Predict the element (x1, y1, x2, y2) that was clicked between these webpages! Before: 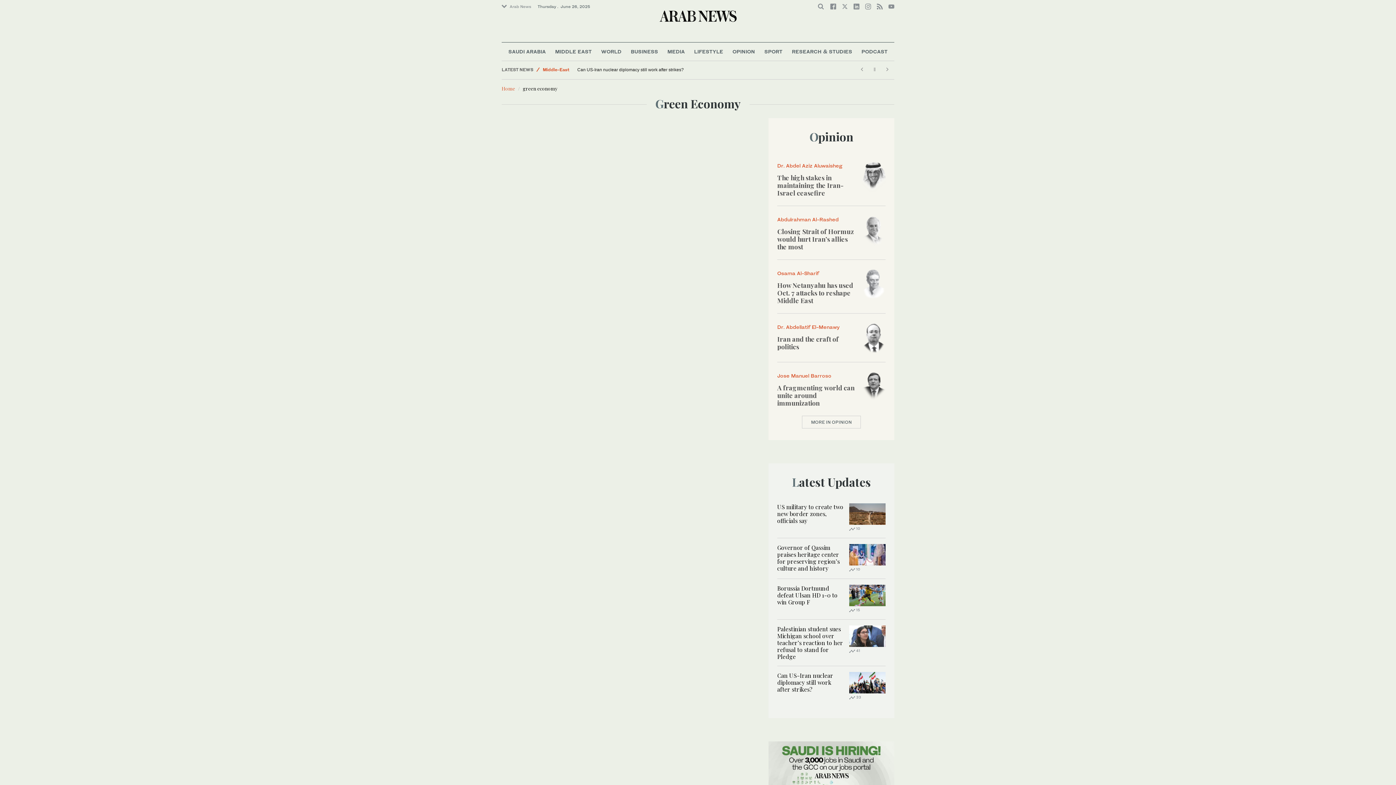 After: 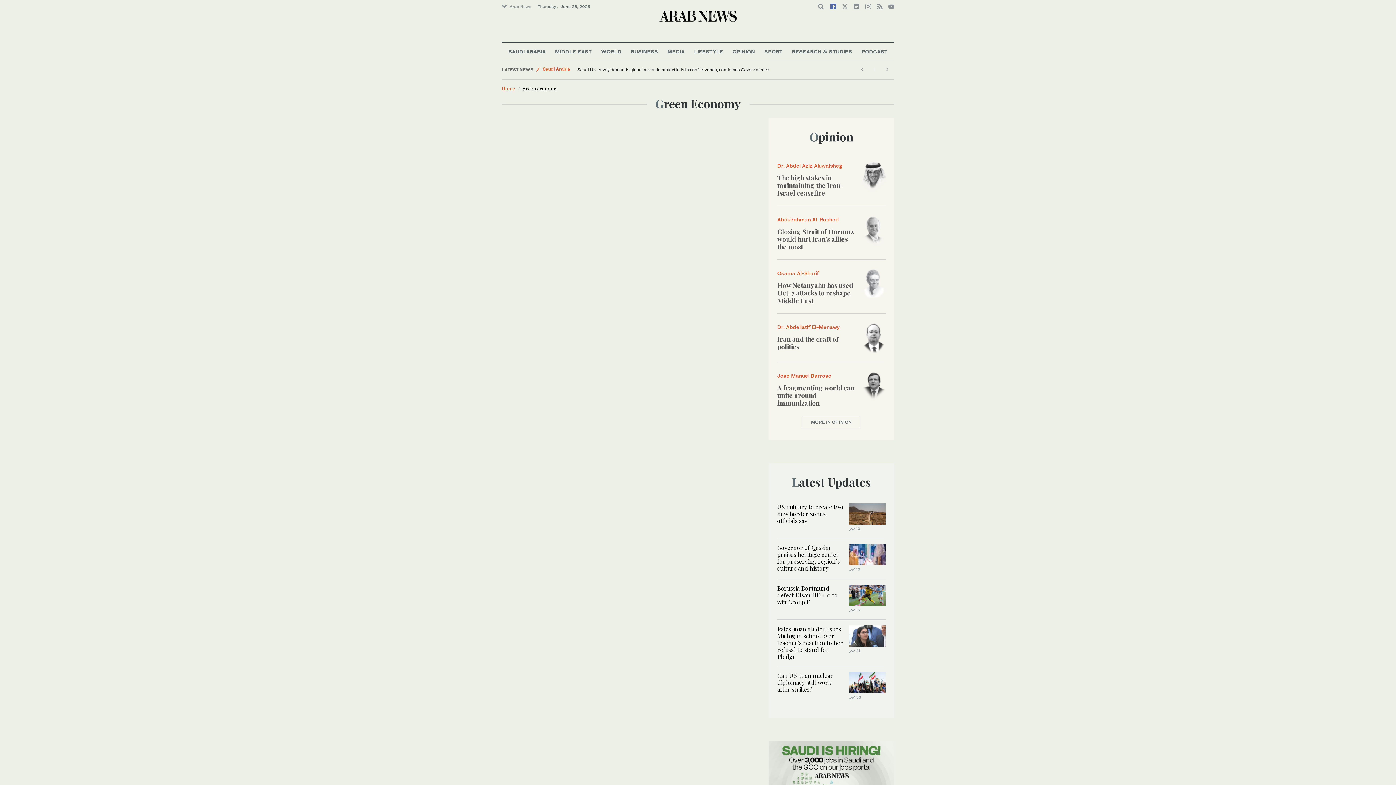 Action: bbox: (830, 3, 836, 9)